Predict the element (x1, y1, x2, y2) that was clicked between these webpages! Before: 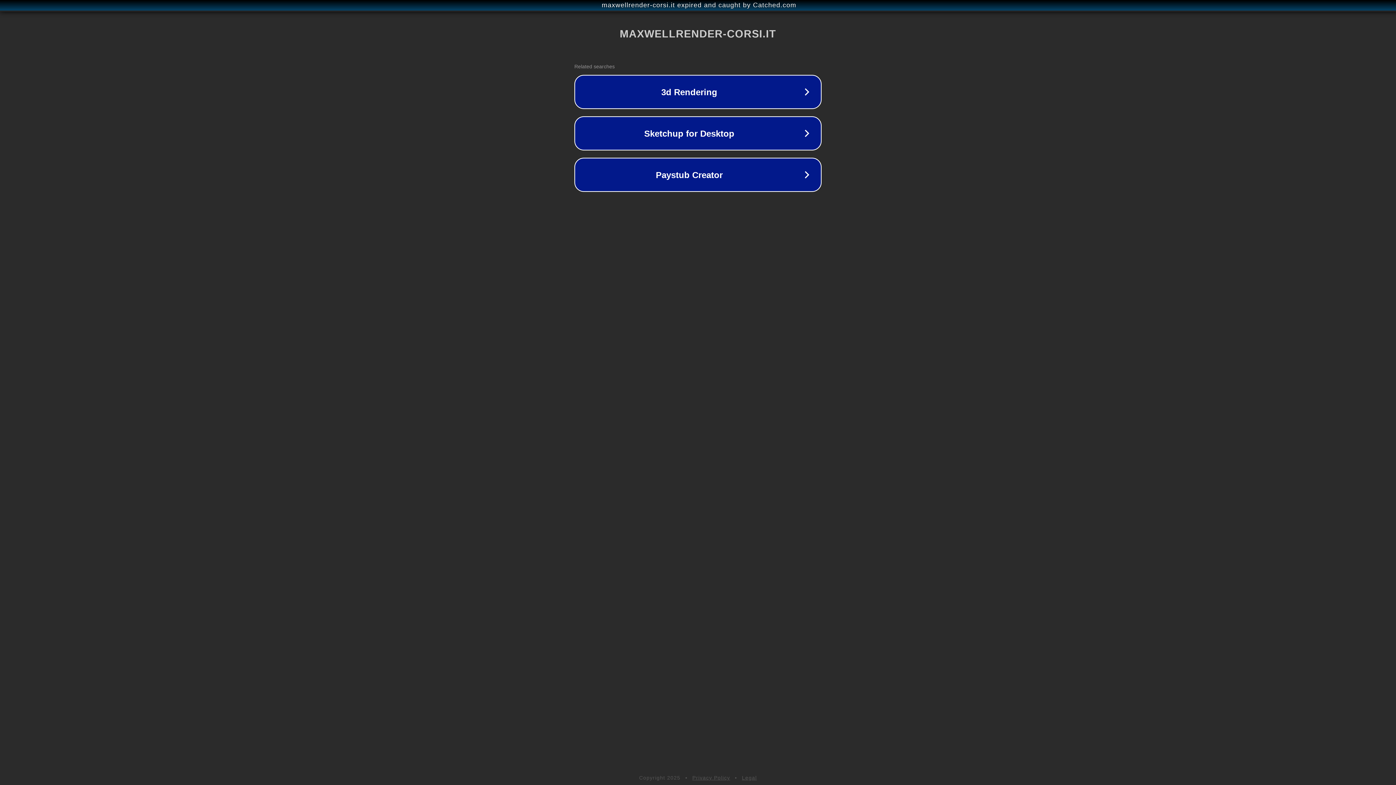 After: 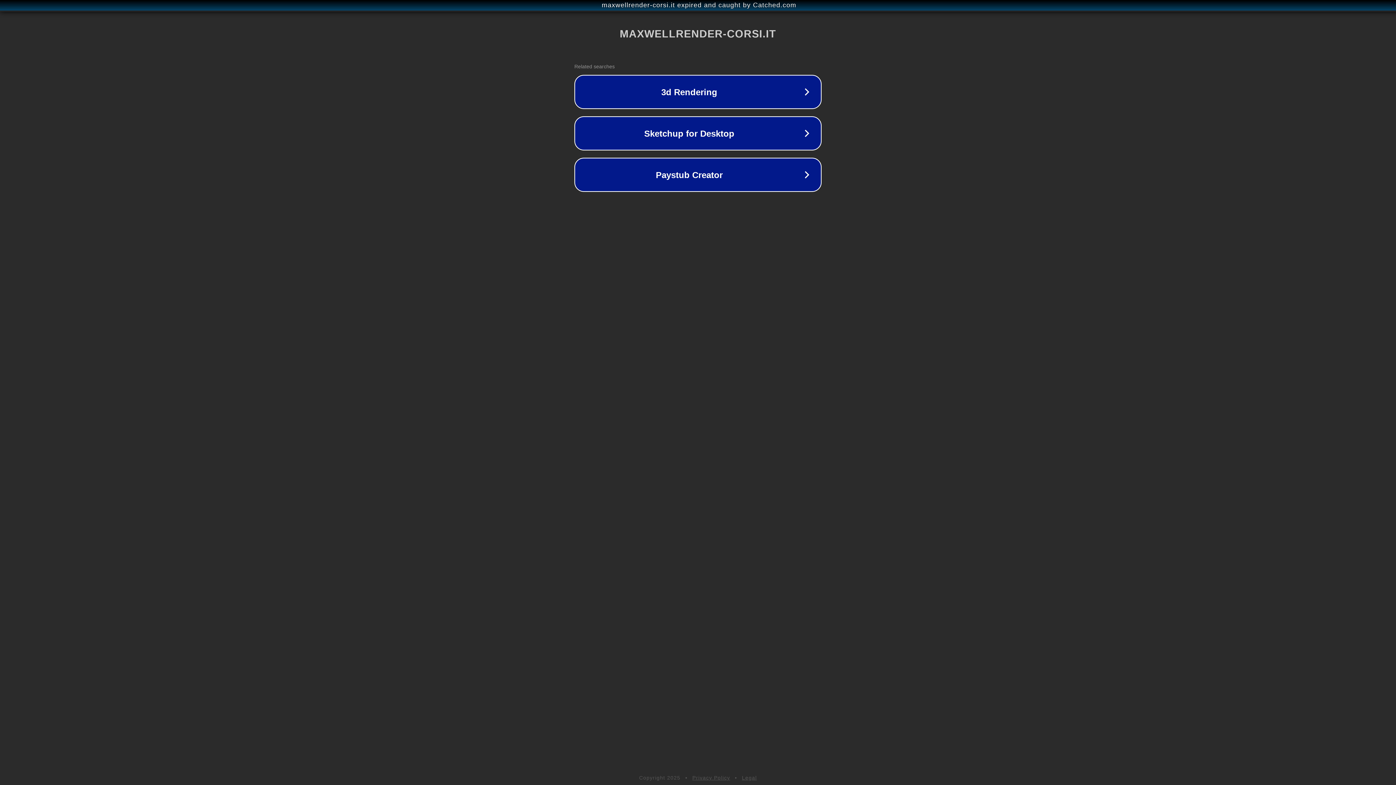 Action: label: Legal bbox: (742, 775, 757, 781)